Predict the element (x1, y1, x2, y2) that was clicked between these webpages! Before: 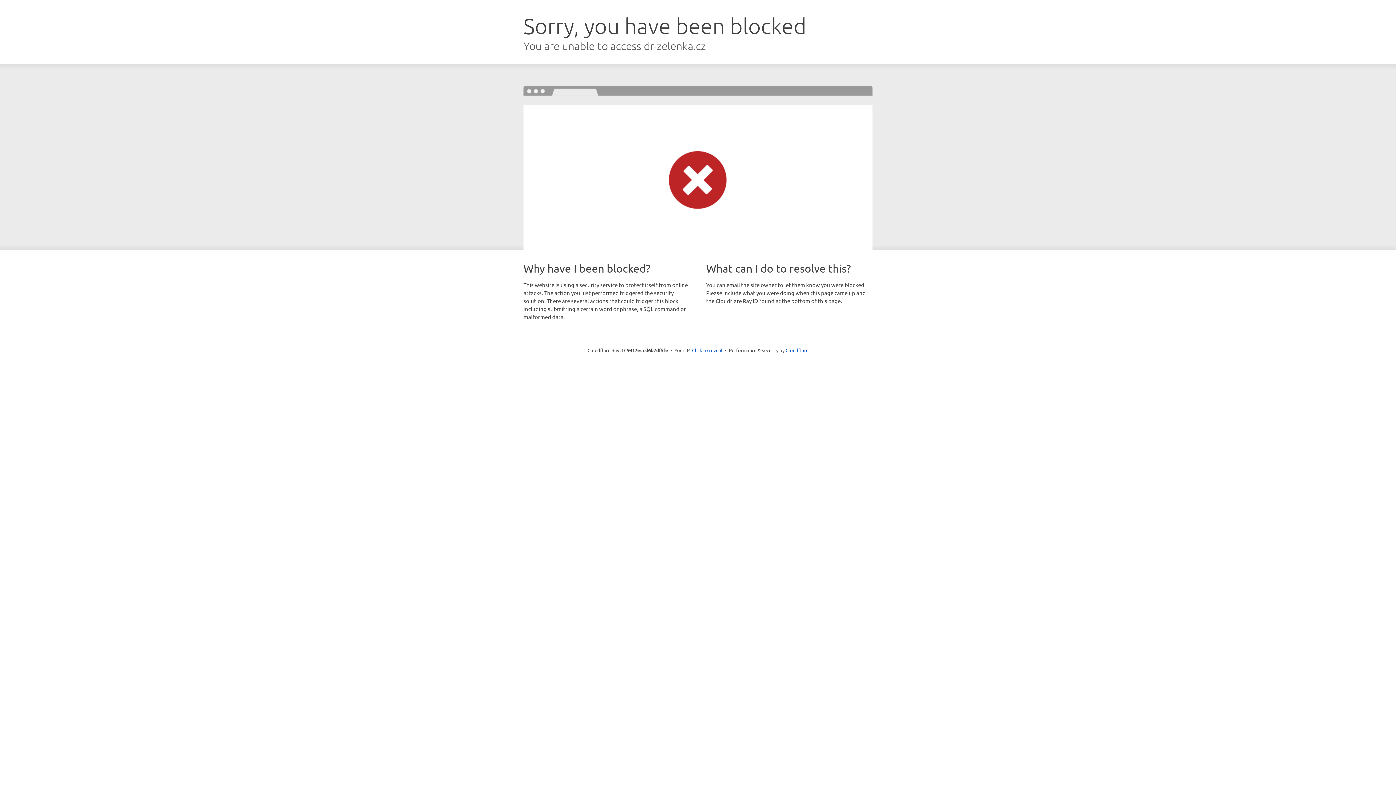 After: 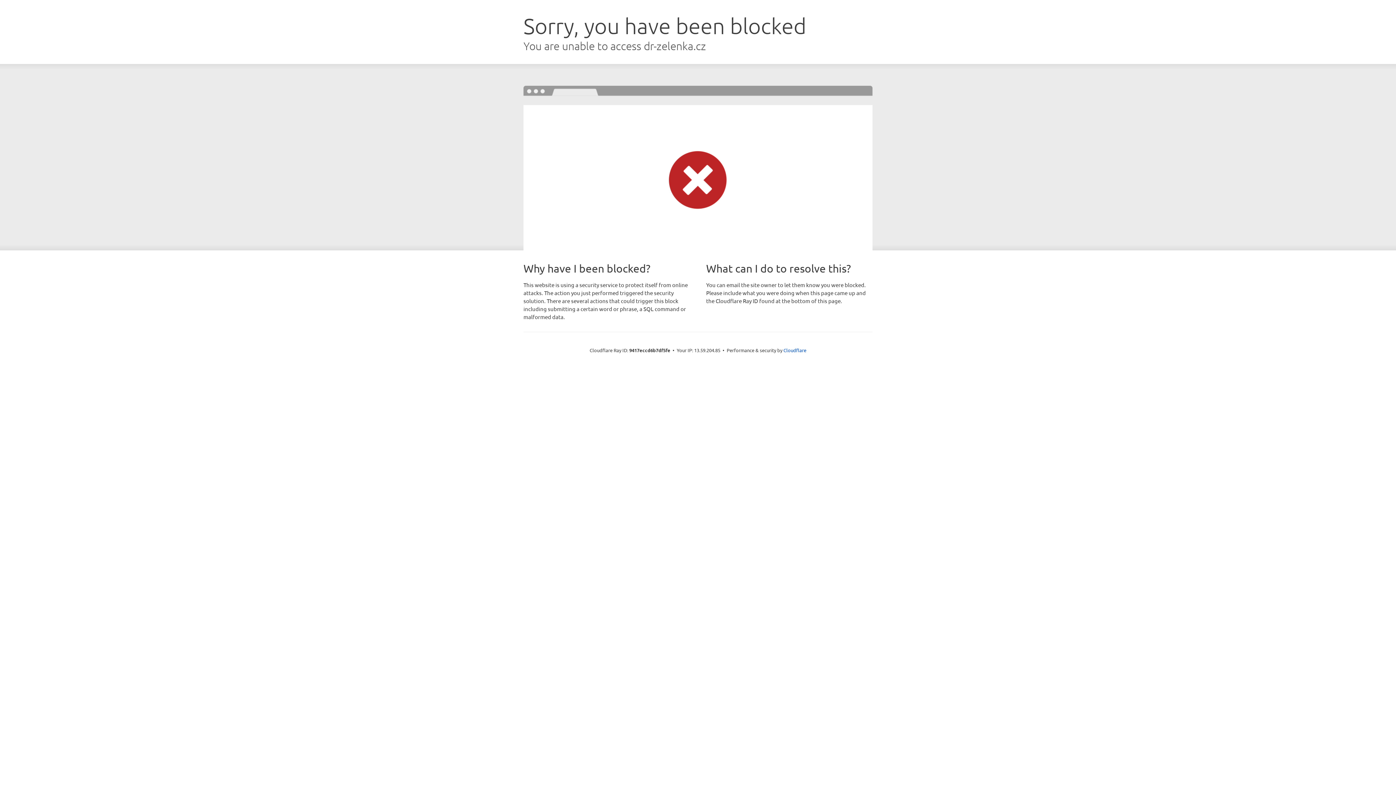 Action: label: Click to reveal bbox: (692, 346, 722, 353)